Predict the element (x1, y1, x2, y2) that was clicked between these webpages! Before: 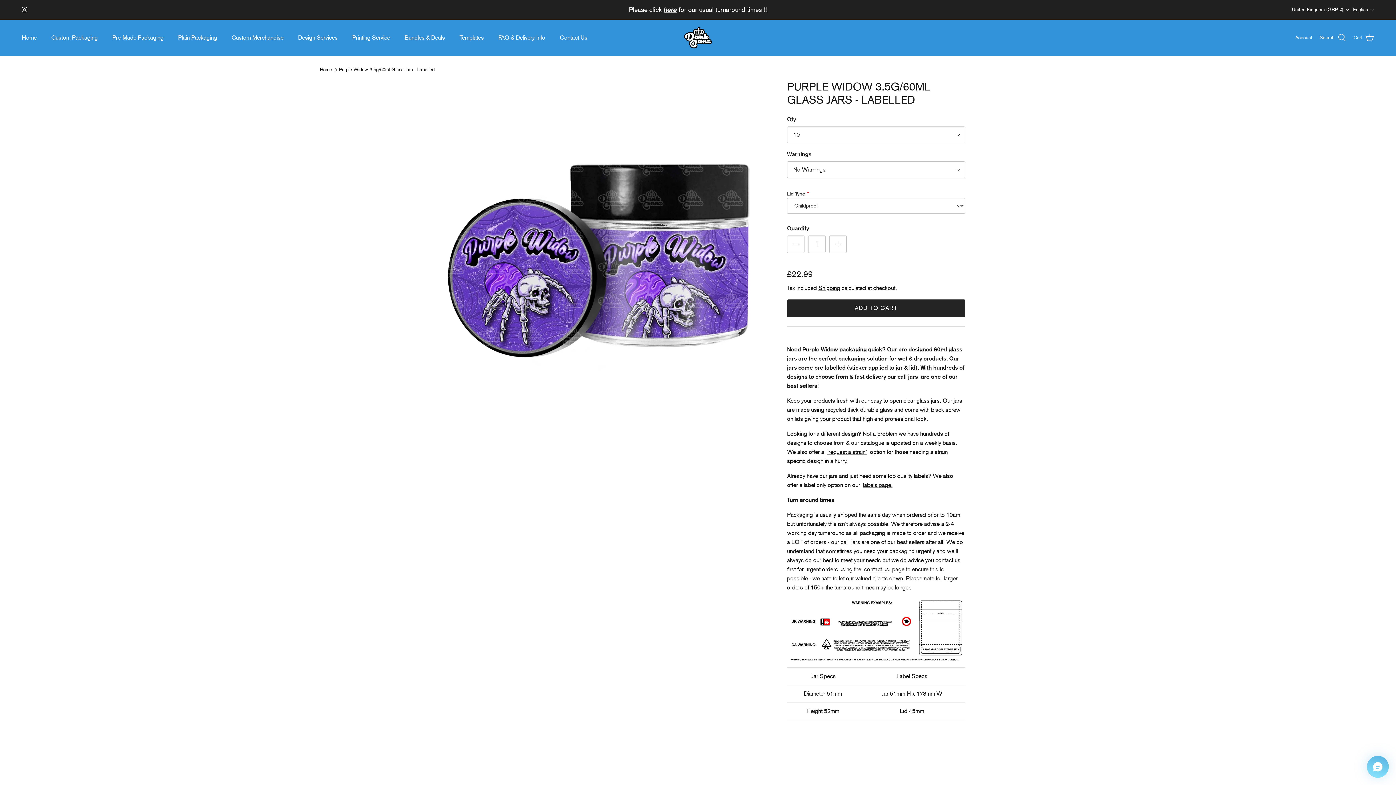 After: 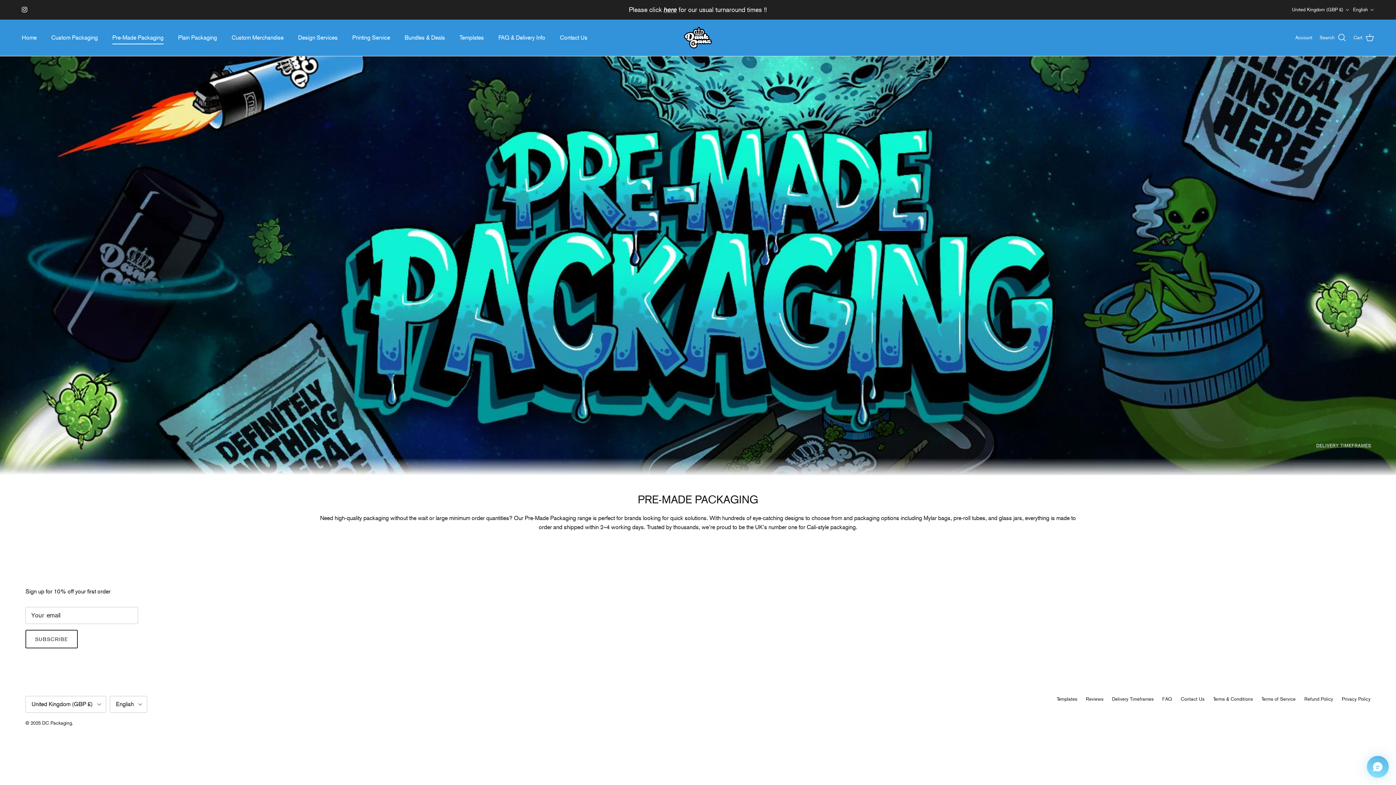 Action: label: Pre-Made Packaging bbox: (105, 25, 170, 50)